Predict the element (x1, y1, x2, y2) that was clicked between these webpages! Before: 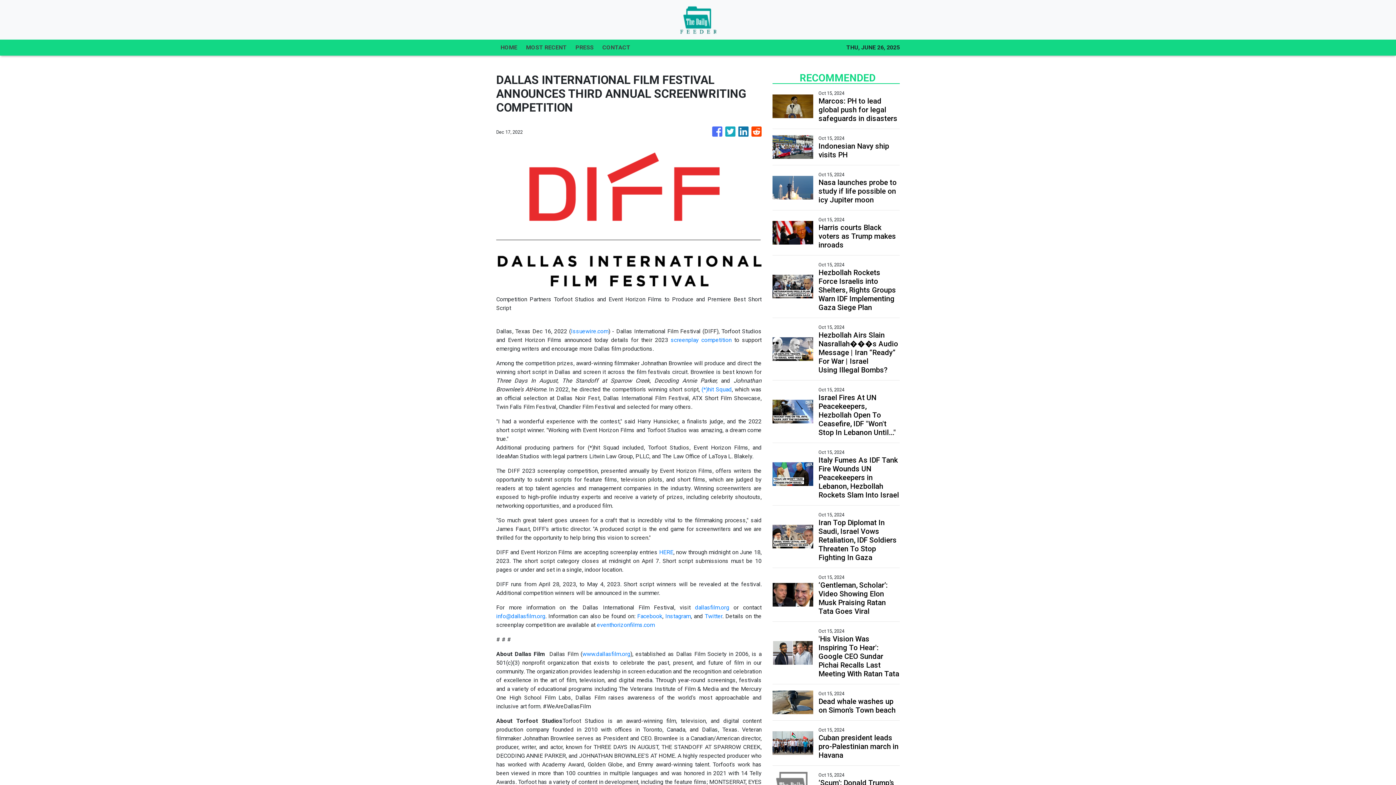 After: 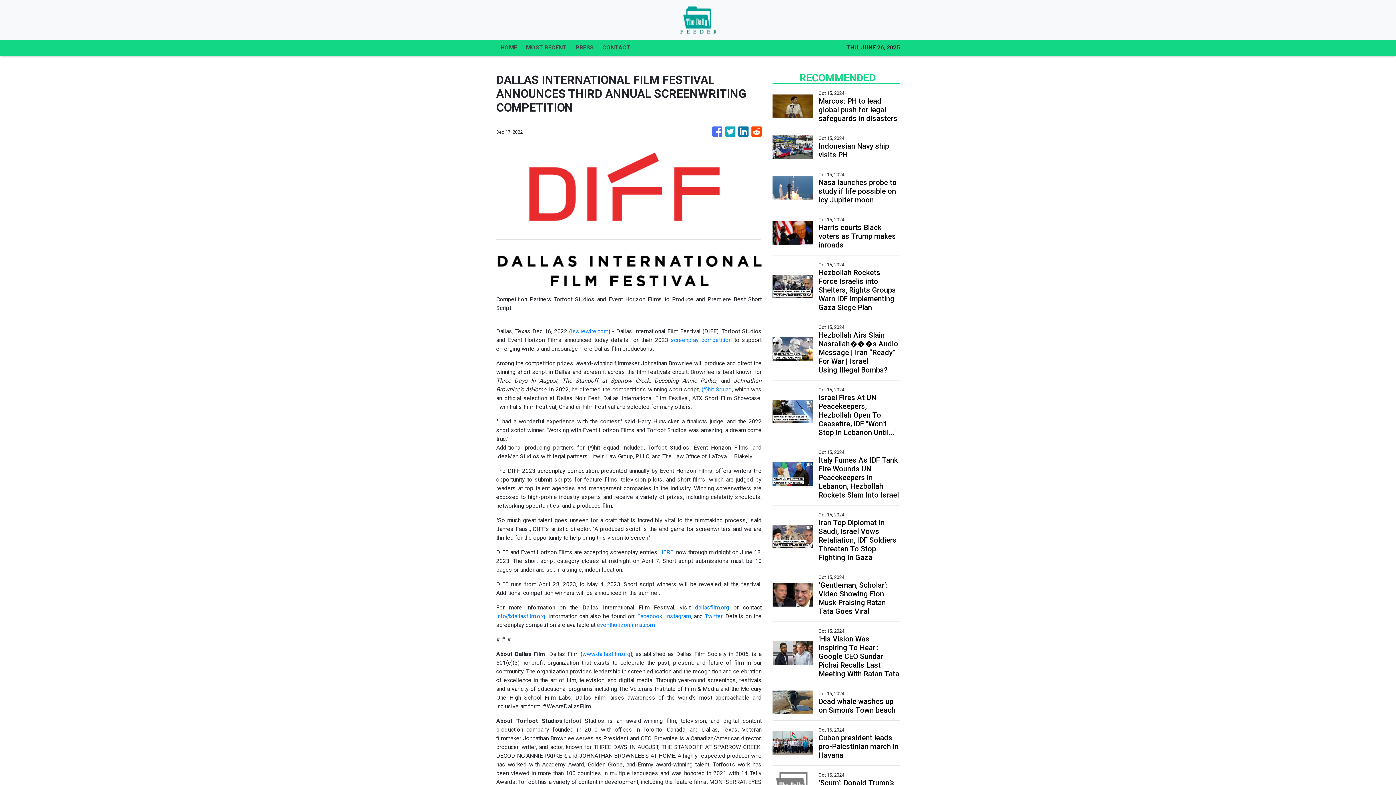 Action: label: Instagram bbox: (665, 613, 690, 619)